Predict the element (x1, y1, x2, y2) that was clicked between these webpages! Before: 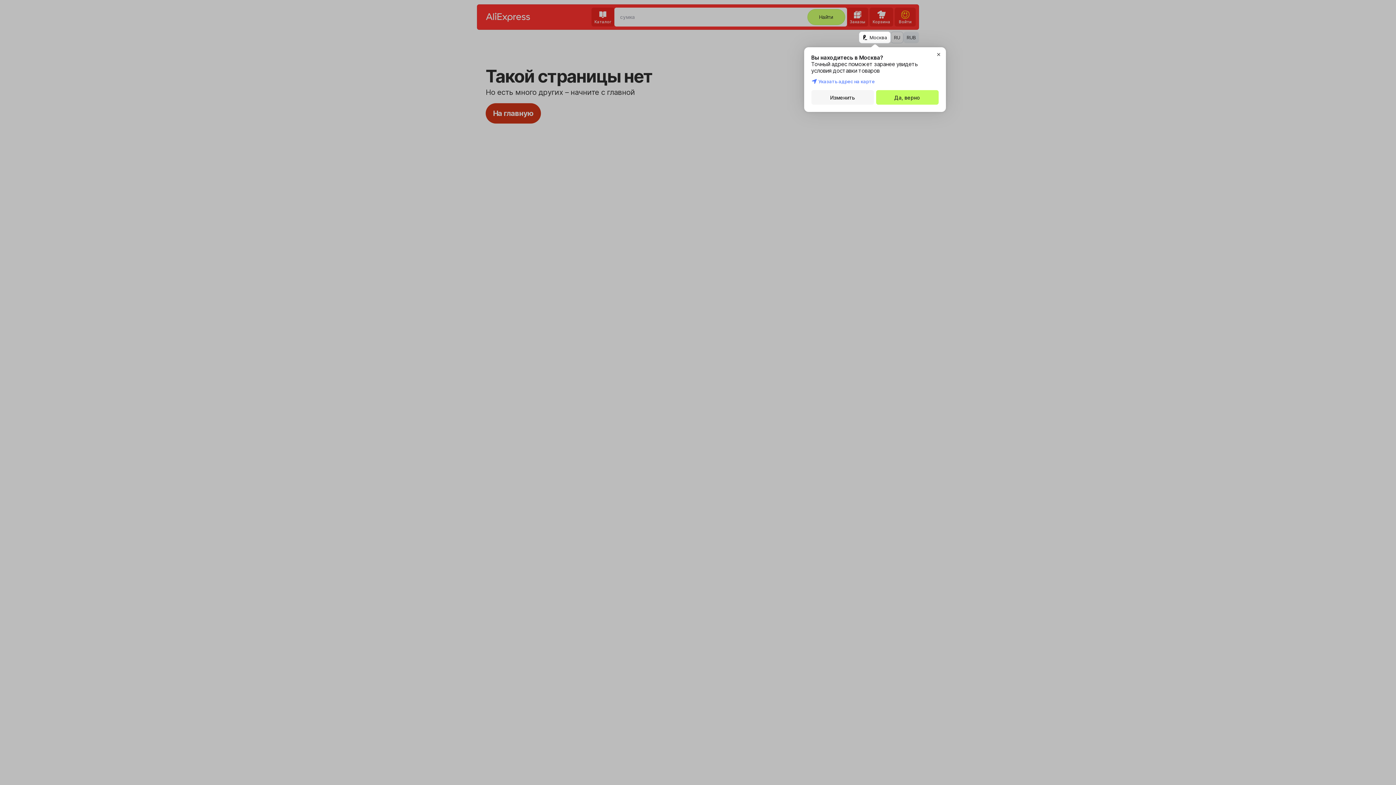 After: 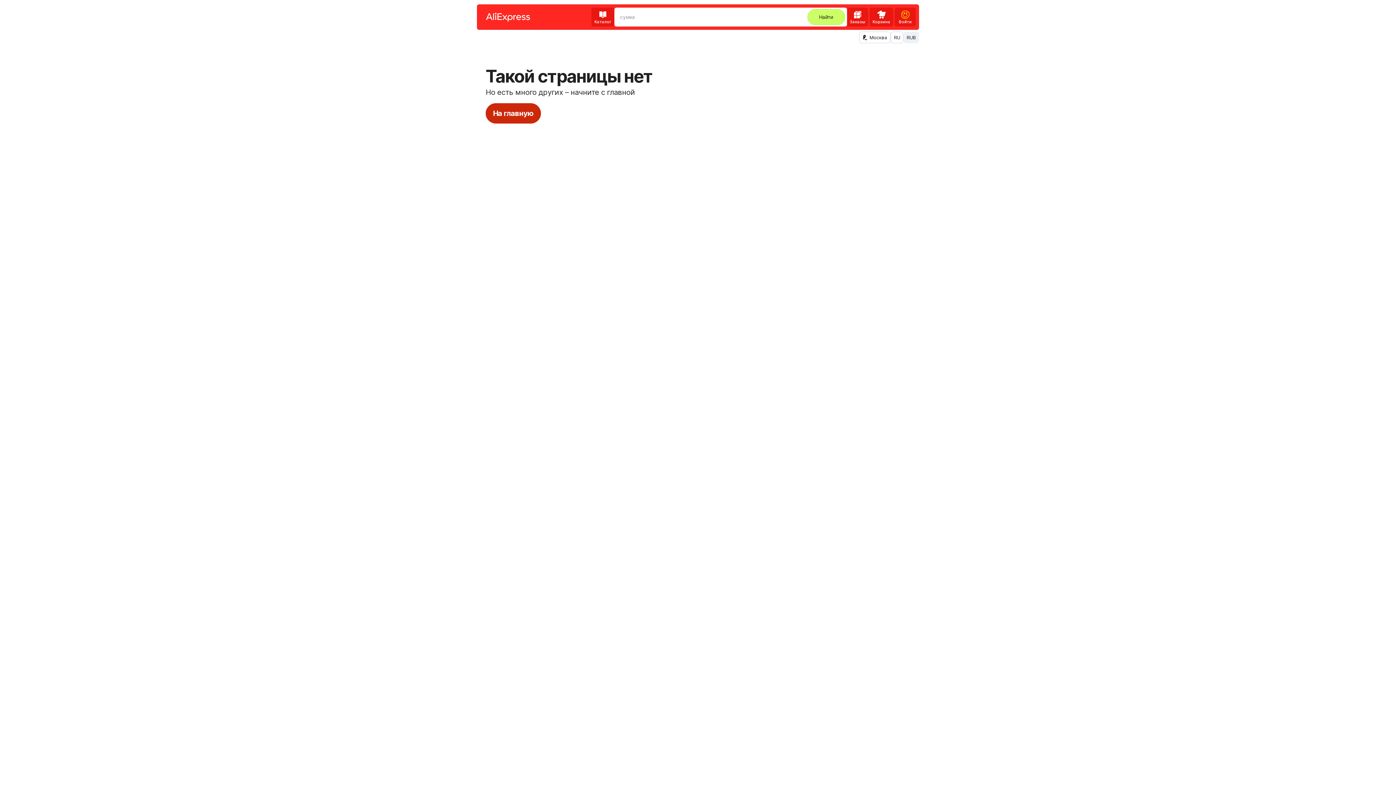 Action: label: Да, верно bbox: (876, 90, 938, 104)